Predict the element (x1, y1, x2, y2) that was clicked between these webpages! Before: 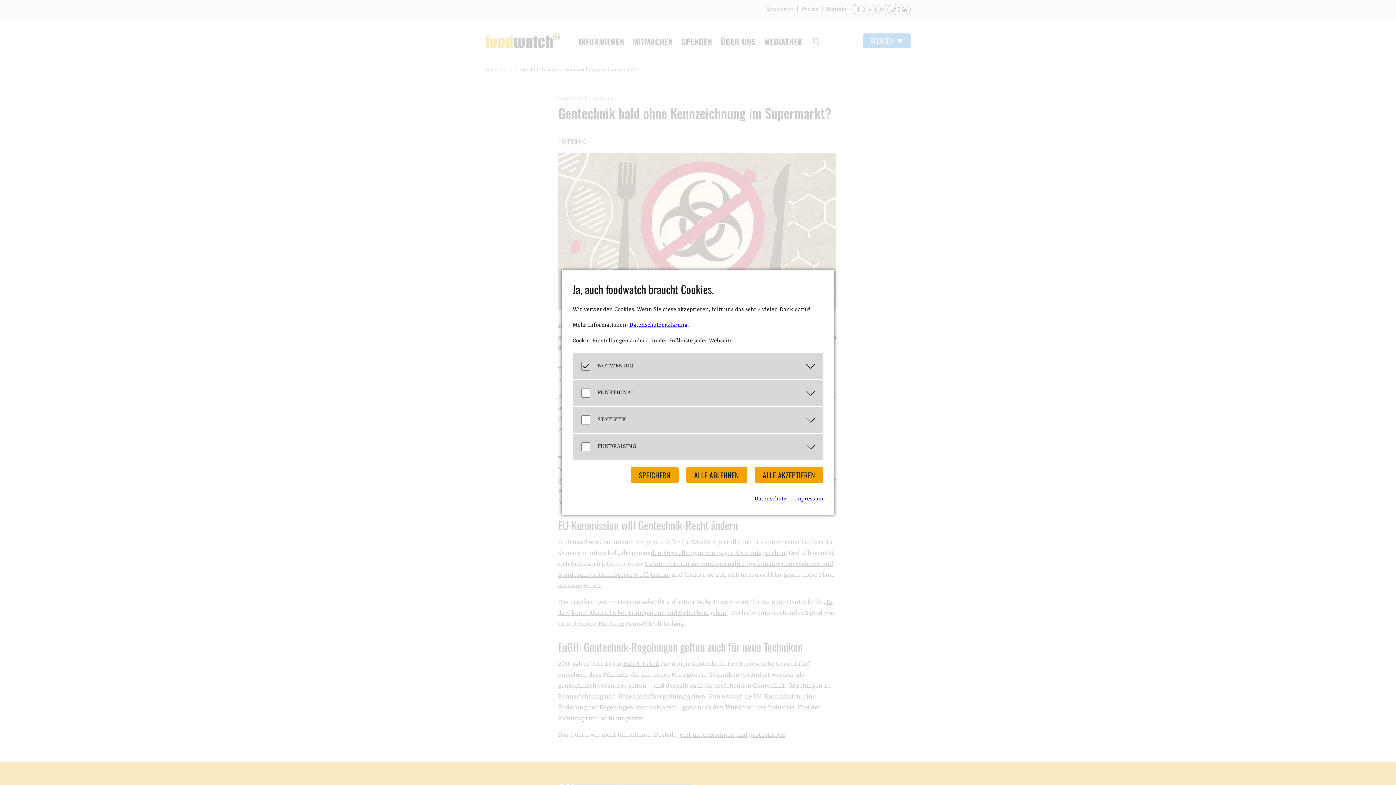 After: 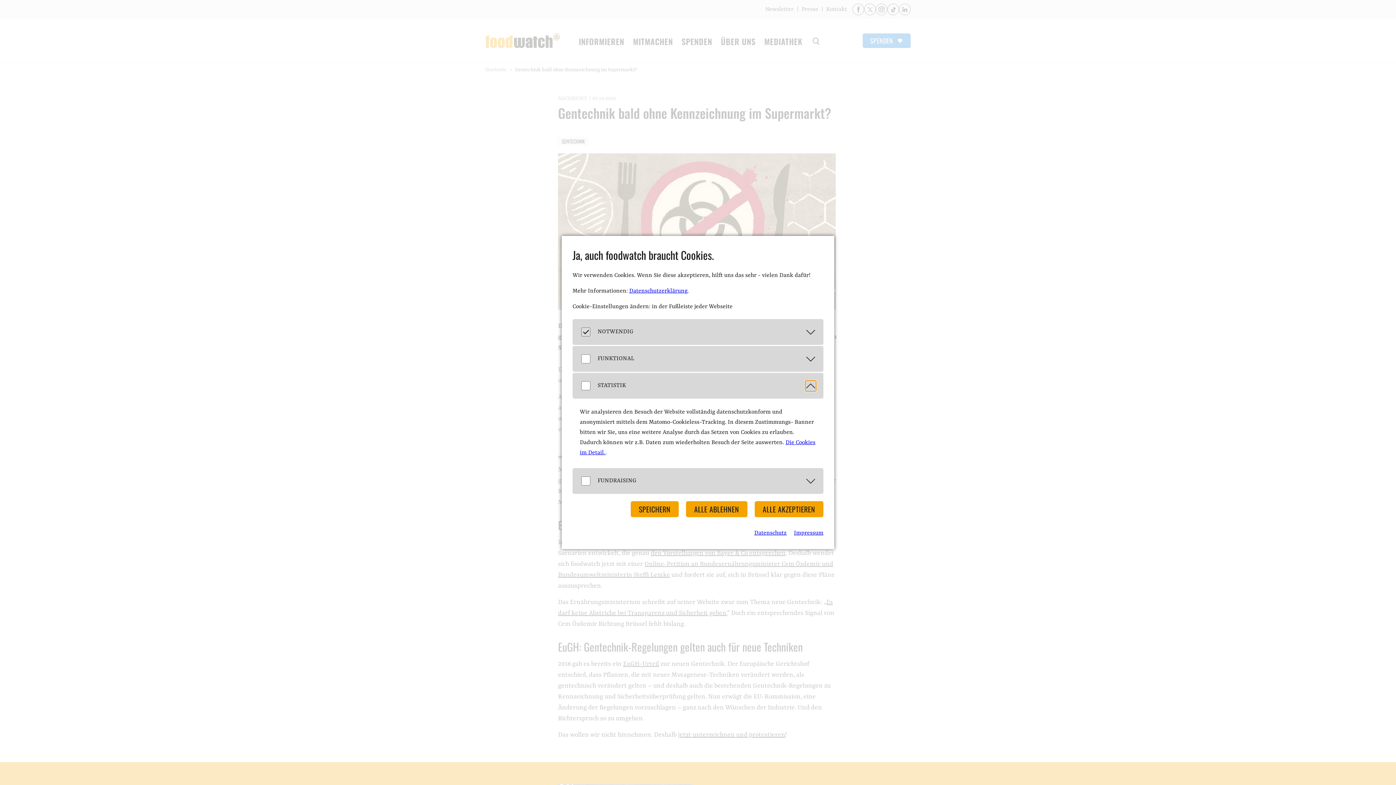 Action: bbox: (805, 414, 816, 425) label: Öffnen